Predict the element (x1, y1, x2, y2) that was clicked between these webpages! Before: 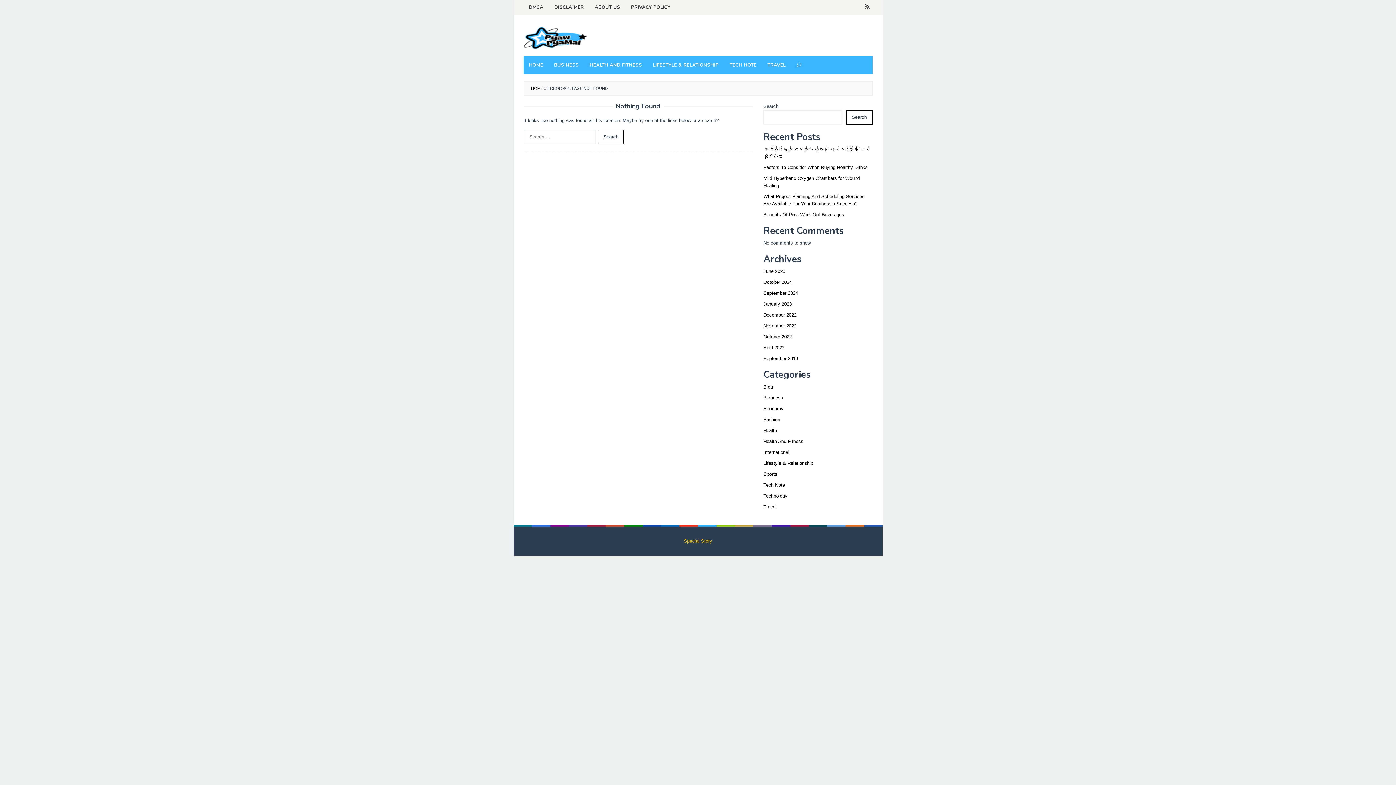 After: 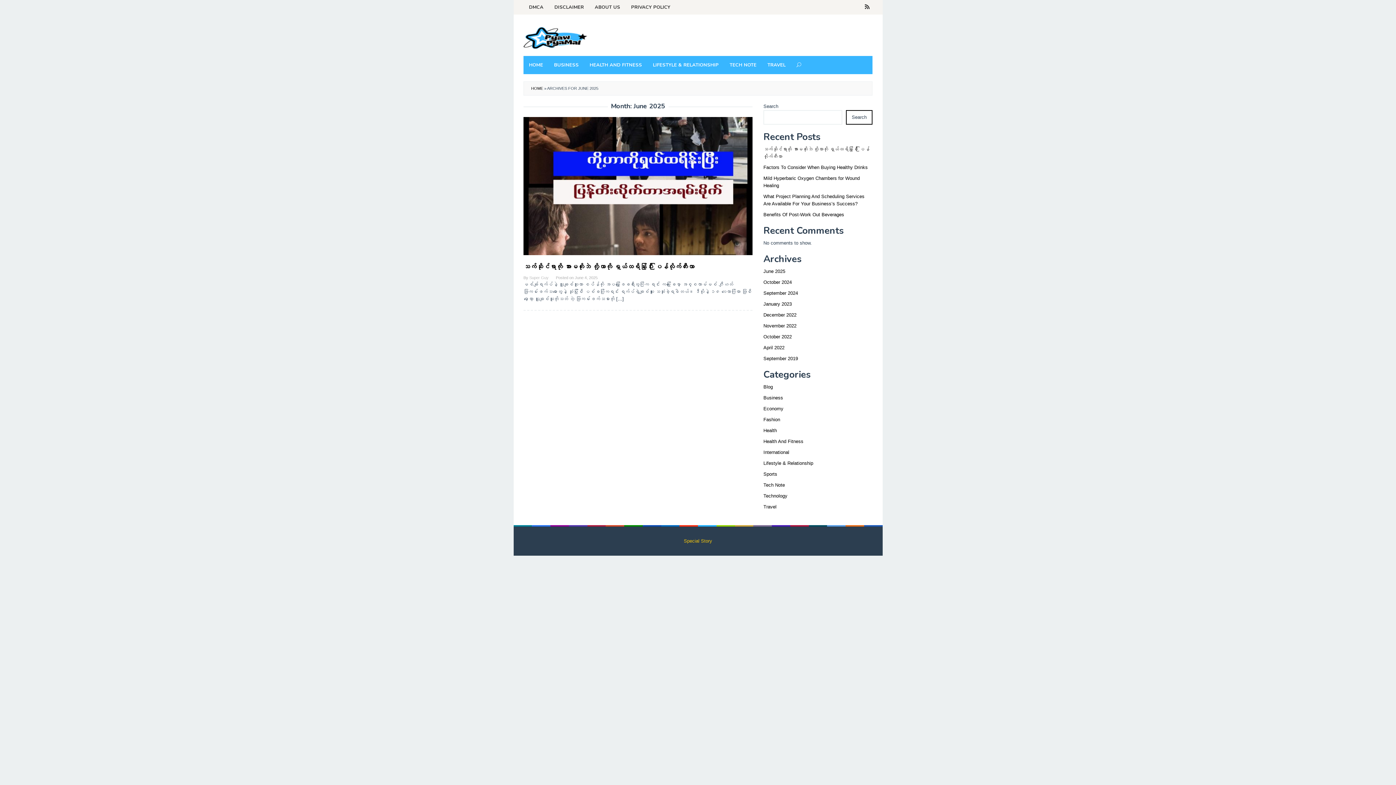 Action: label: June 2025 bbox: (763, 268, 785, 274)